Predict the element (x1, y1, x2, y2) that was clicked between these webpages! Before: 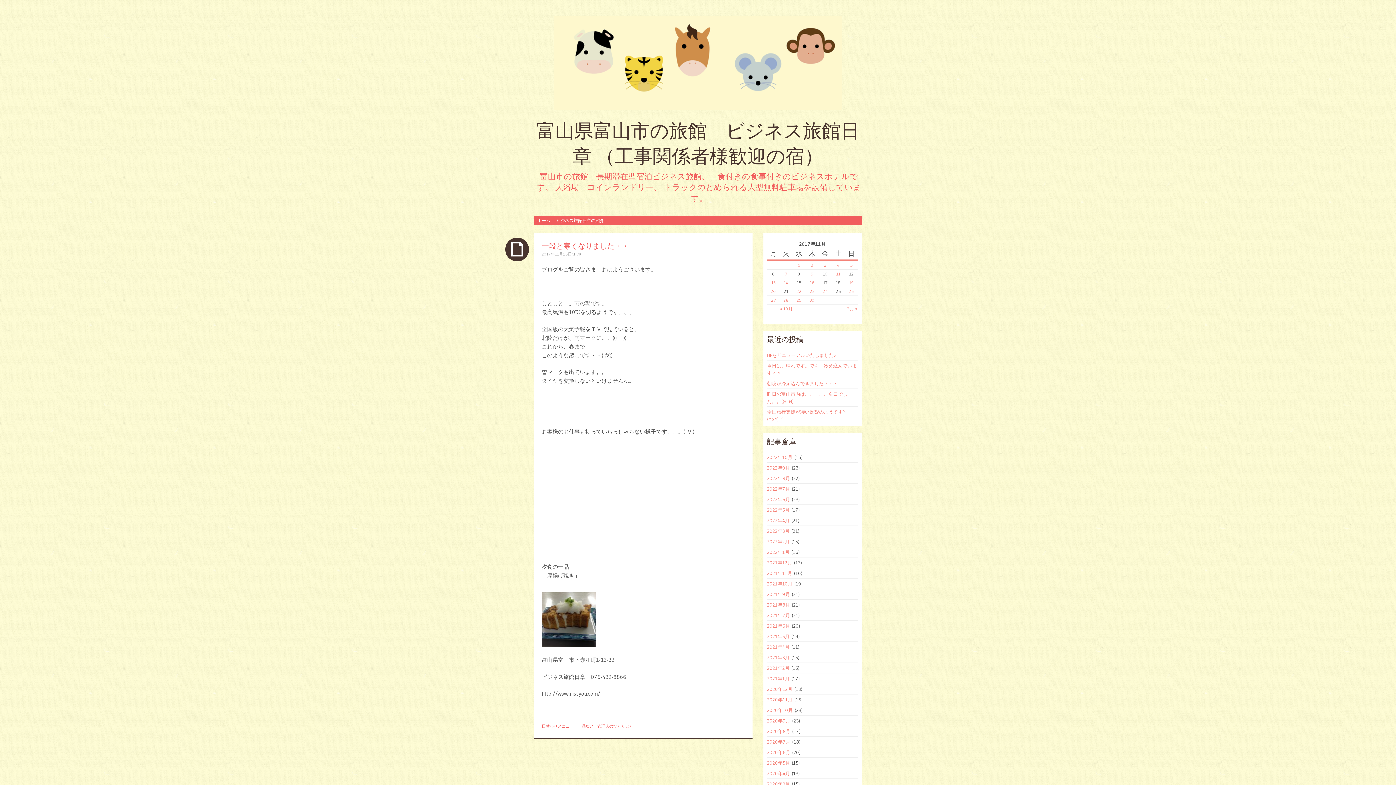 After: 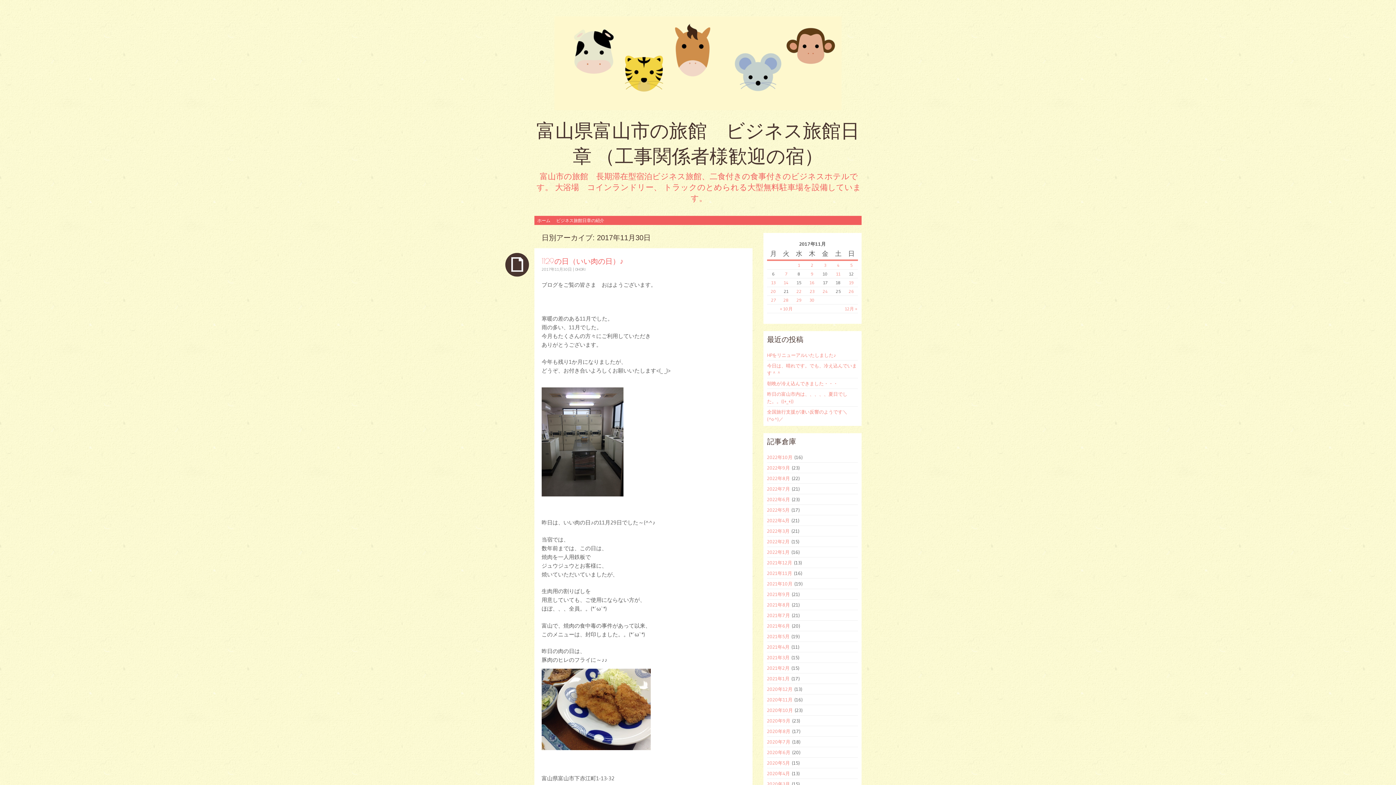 Action: bbox: (809, 297, 814, 302) label: 2017年11月30日 に投稿を公開